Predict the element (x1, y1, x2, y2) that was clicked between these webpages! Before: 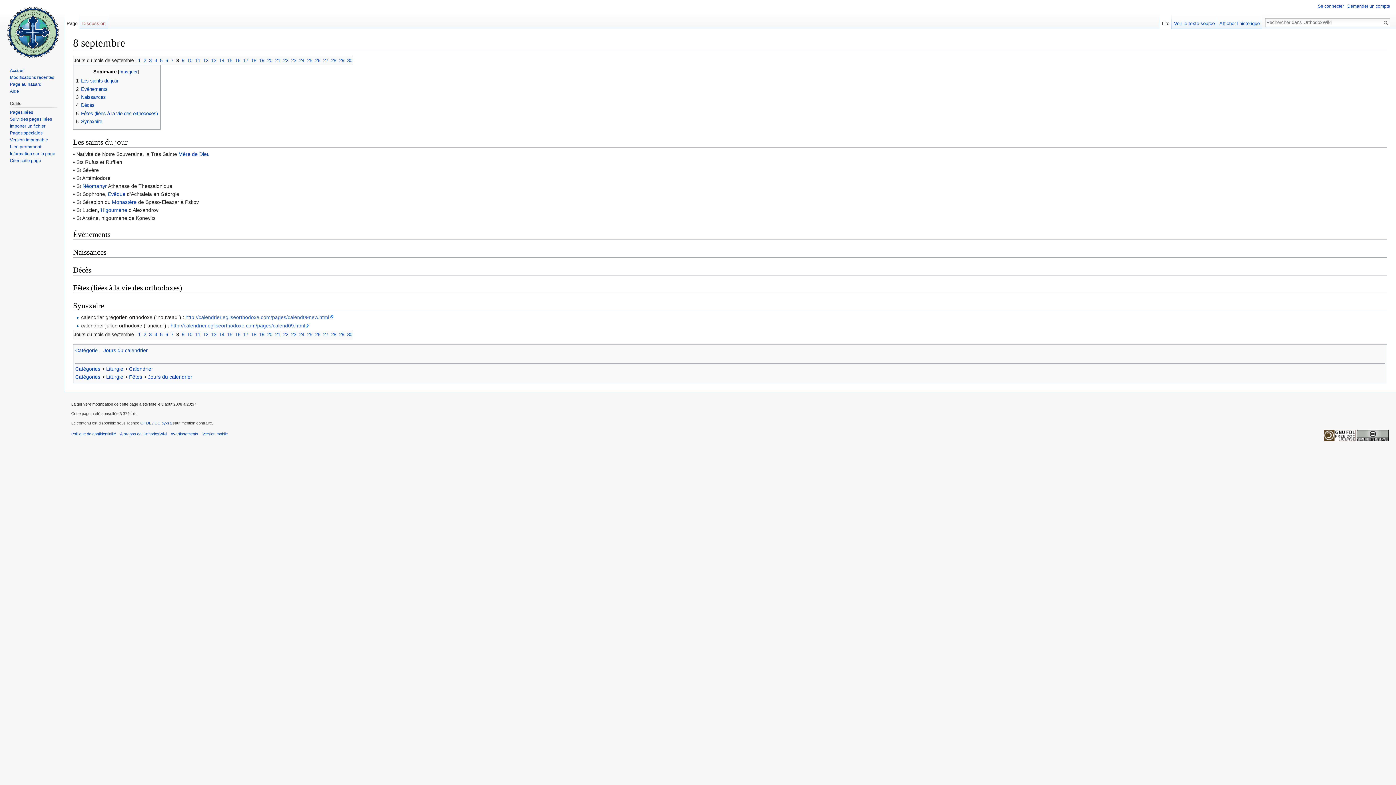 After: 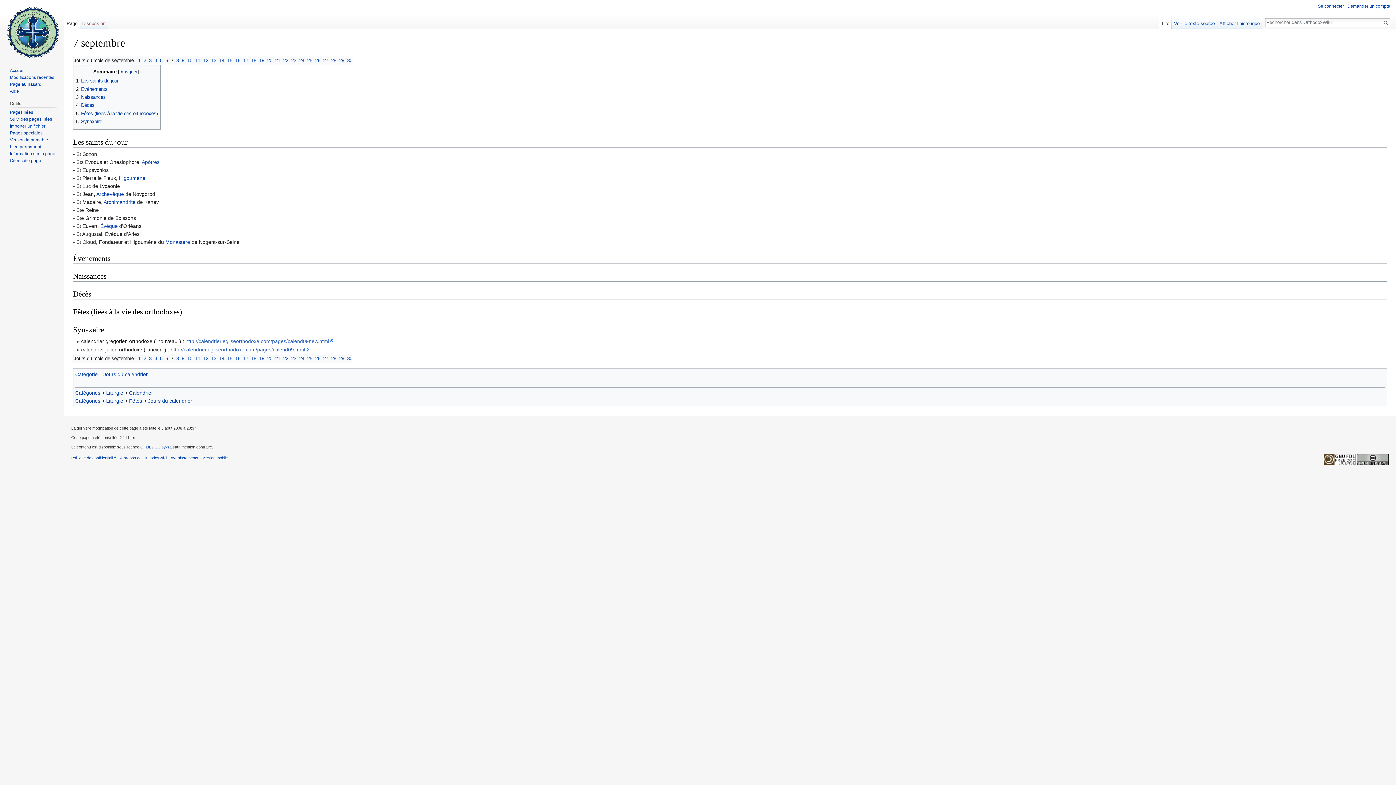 Action: bbox: (170, 332, 173, 337) label: 7